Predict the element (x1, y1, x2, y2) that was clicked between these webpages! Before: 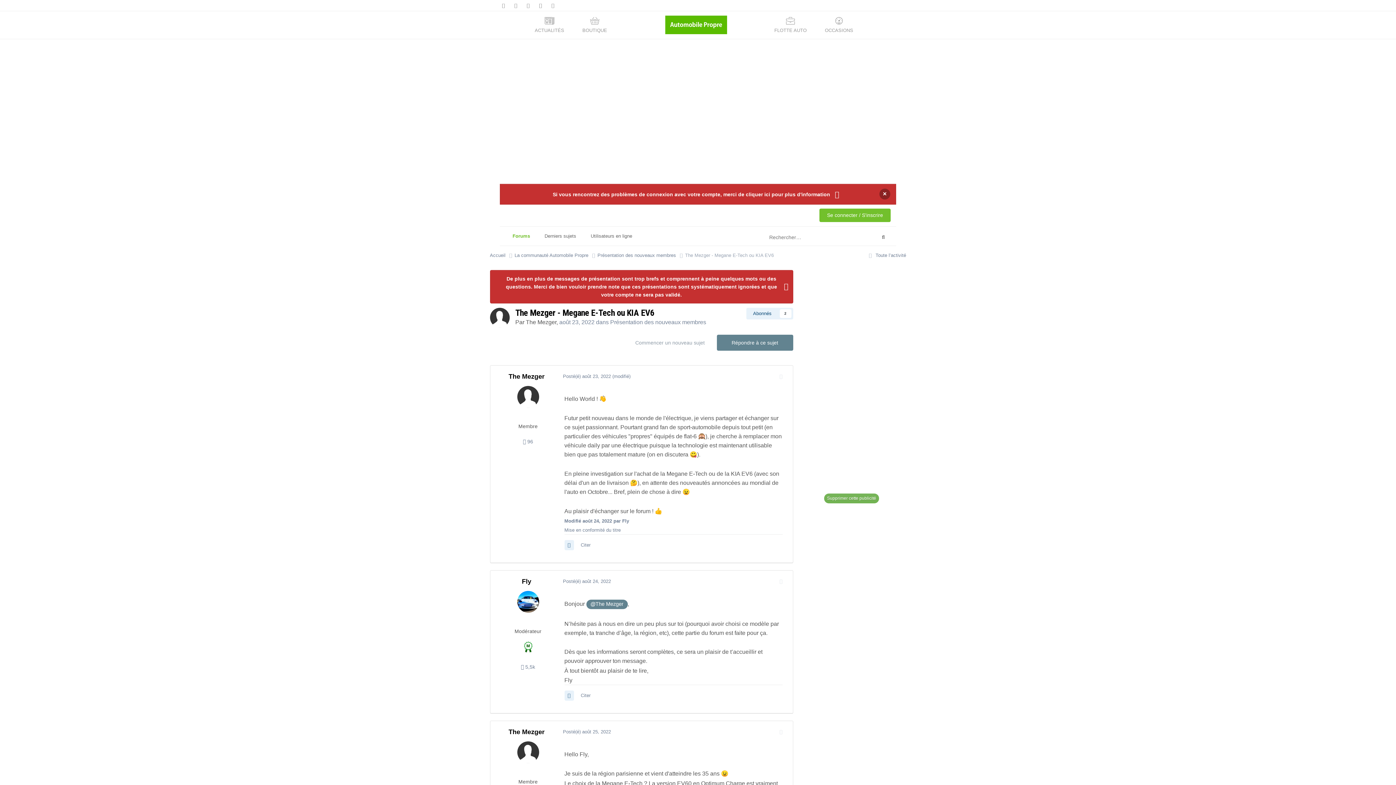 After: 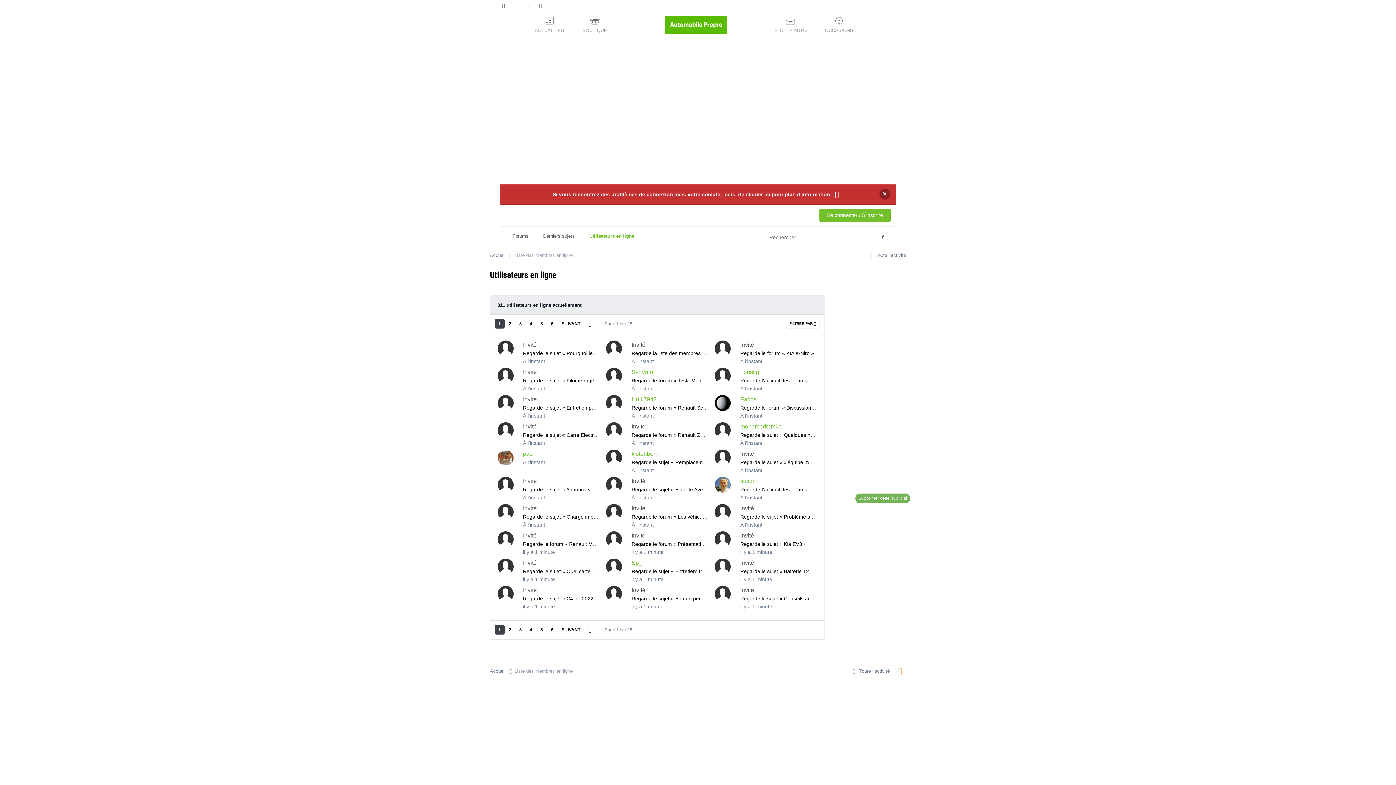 Action: label: Utilisateurs en ligne bbox: (583, 226, 639, 245)